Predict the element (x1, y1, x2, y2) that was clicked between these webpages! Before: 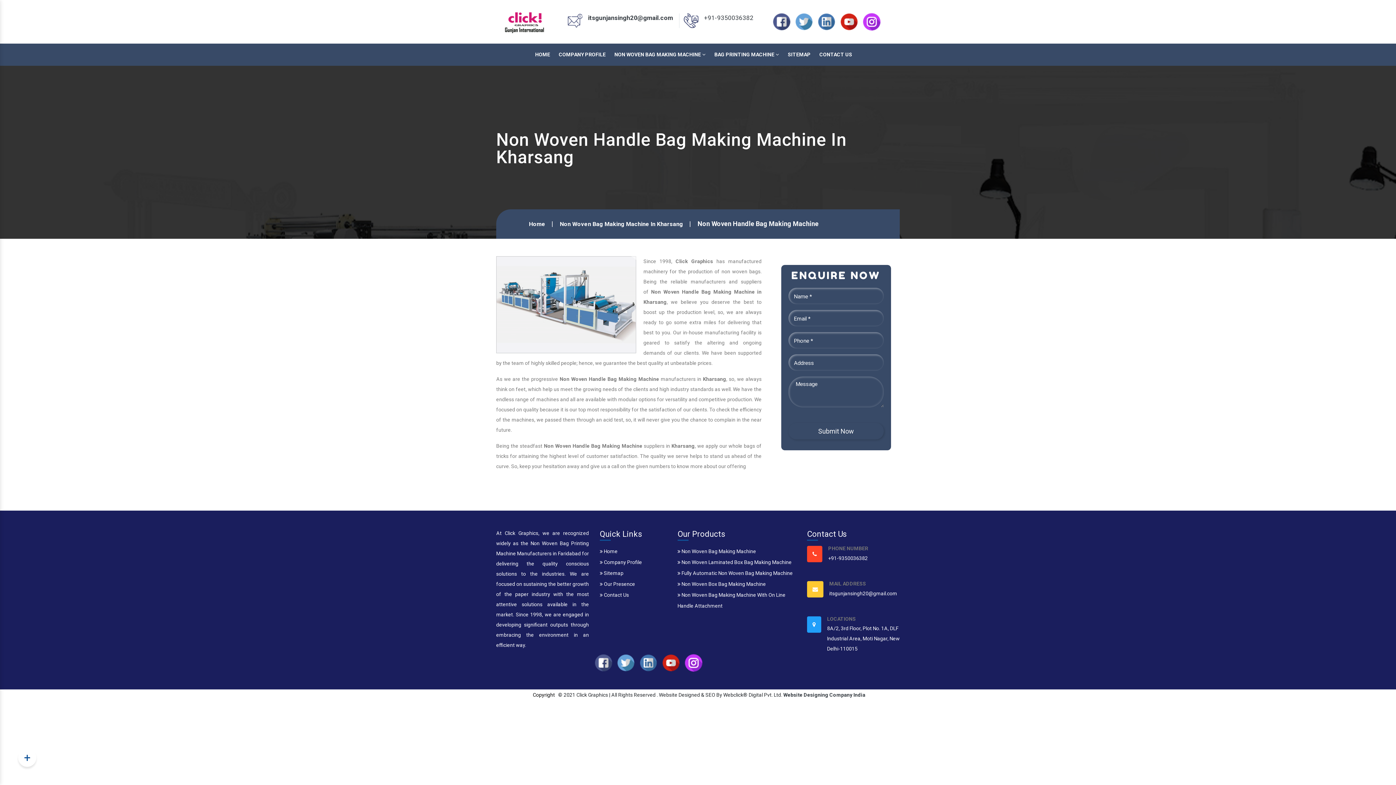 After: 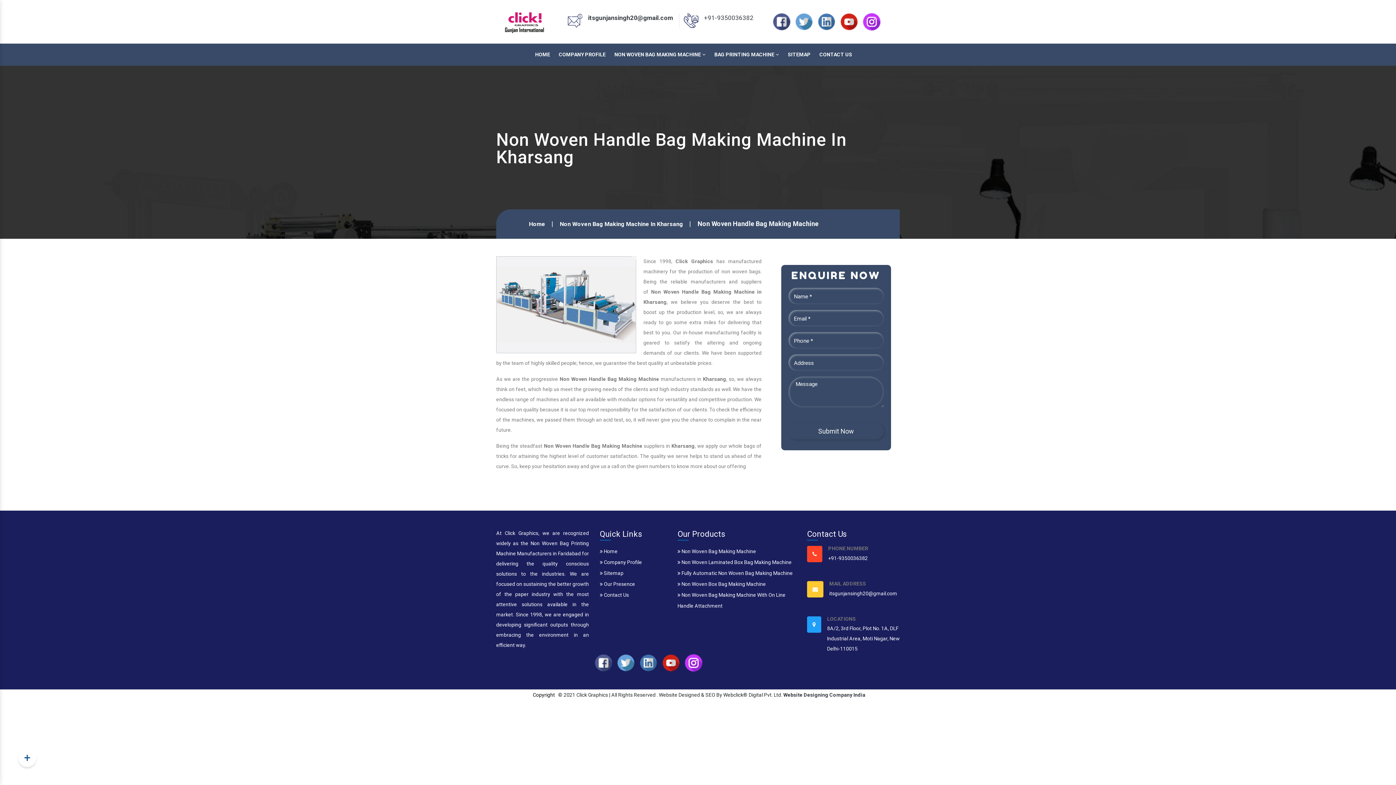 Action: bbox: (594, 659, 612, 665)